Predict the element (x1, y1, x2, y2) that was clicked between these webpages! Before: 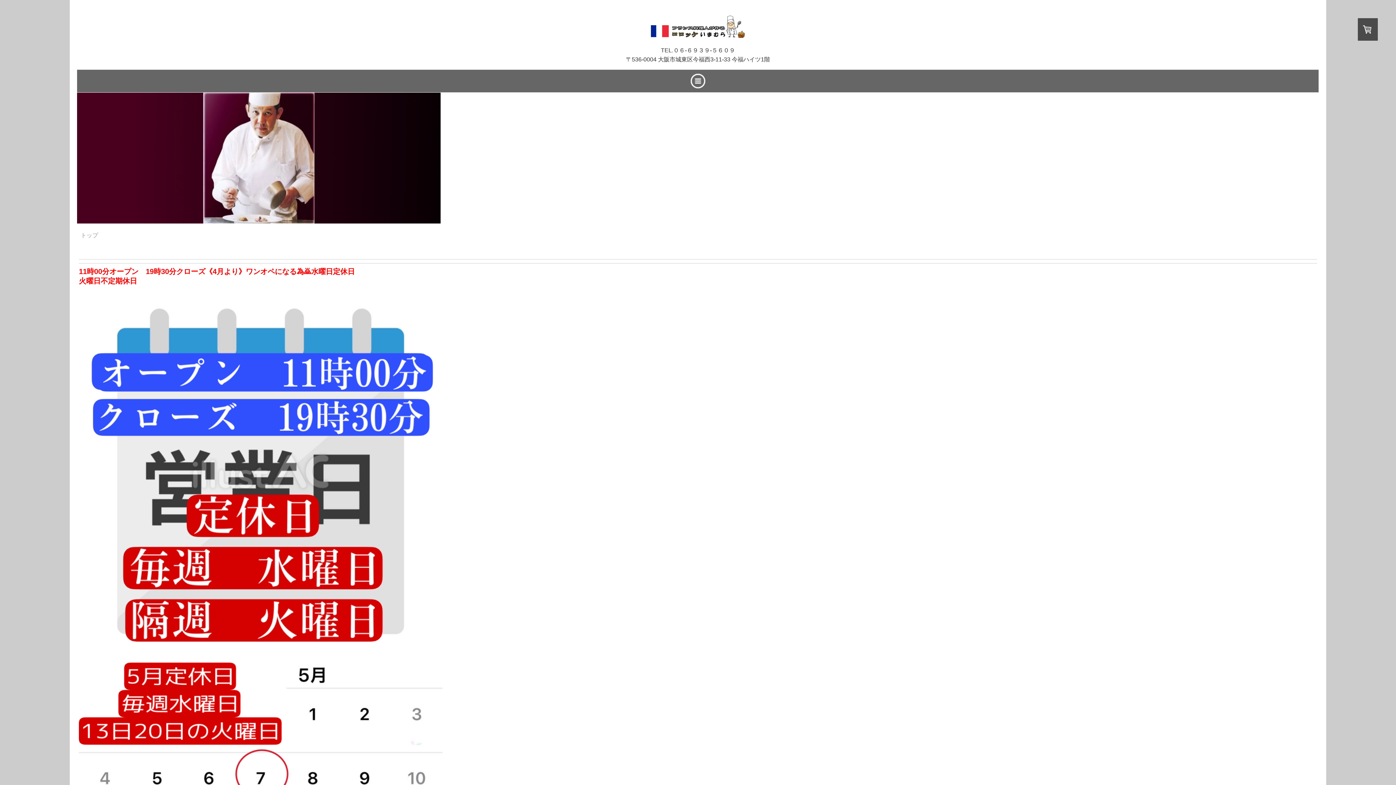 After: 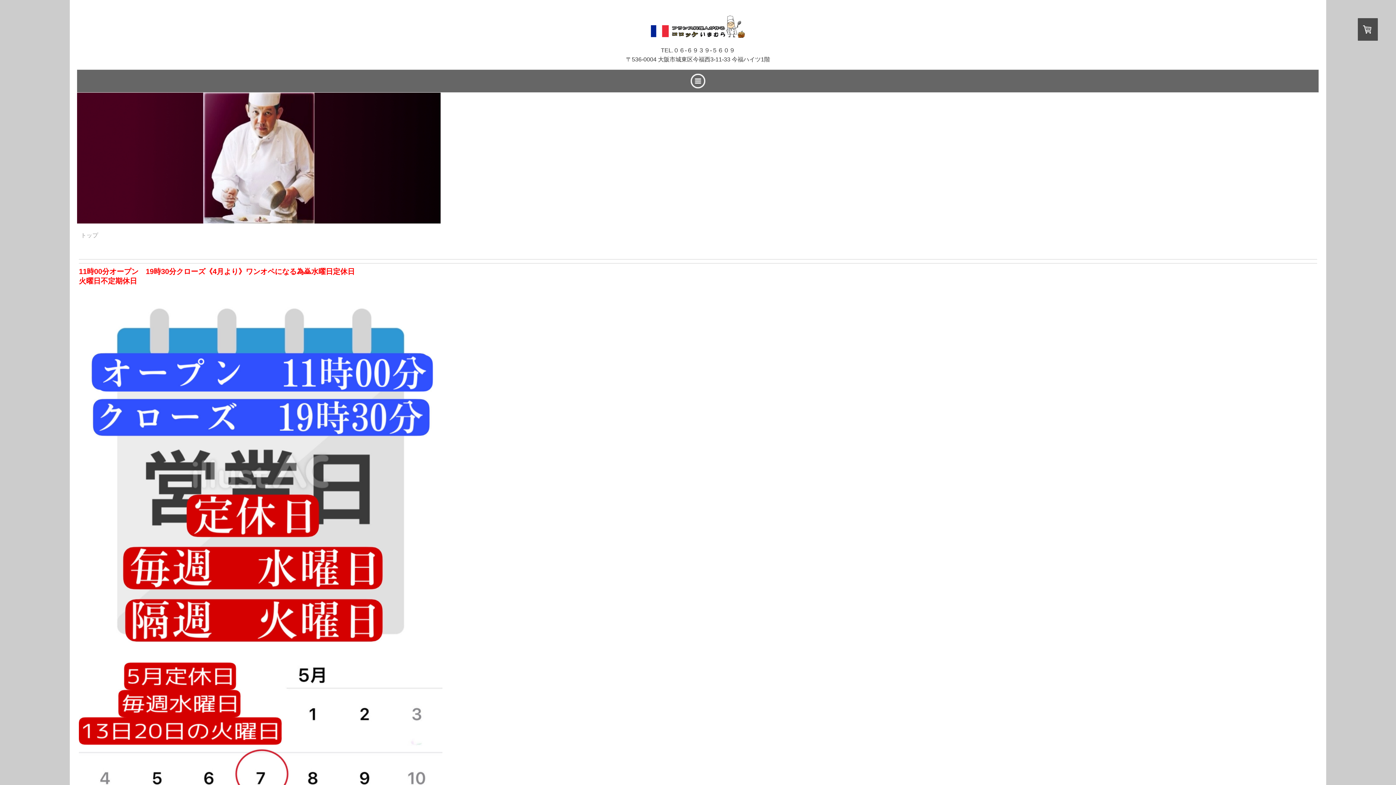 Action: bbox: (80, 232, 103, 238) label: トップ